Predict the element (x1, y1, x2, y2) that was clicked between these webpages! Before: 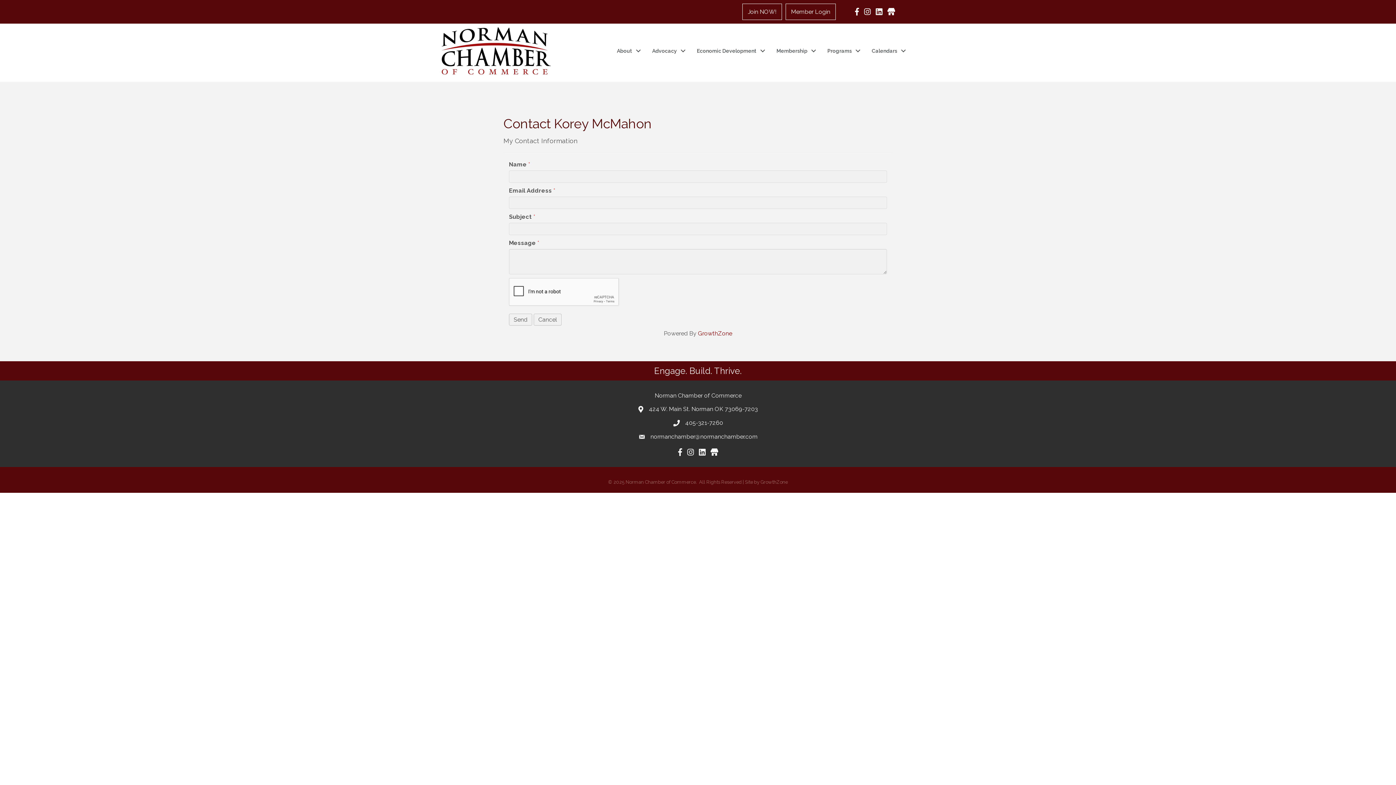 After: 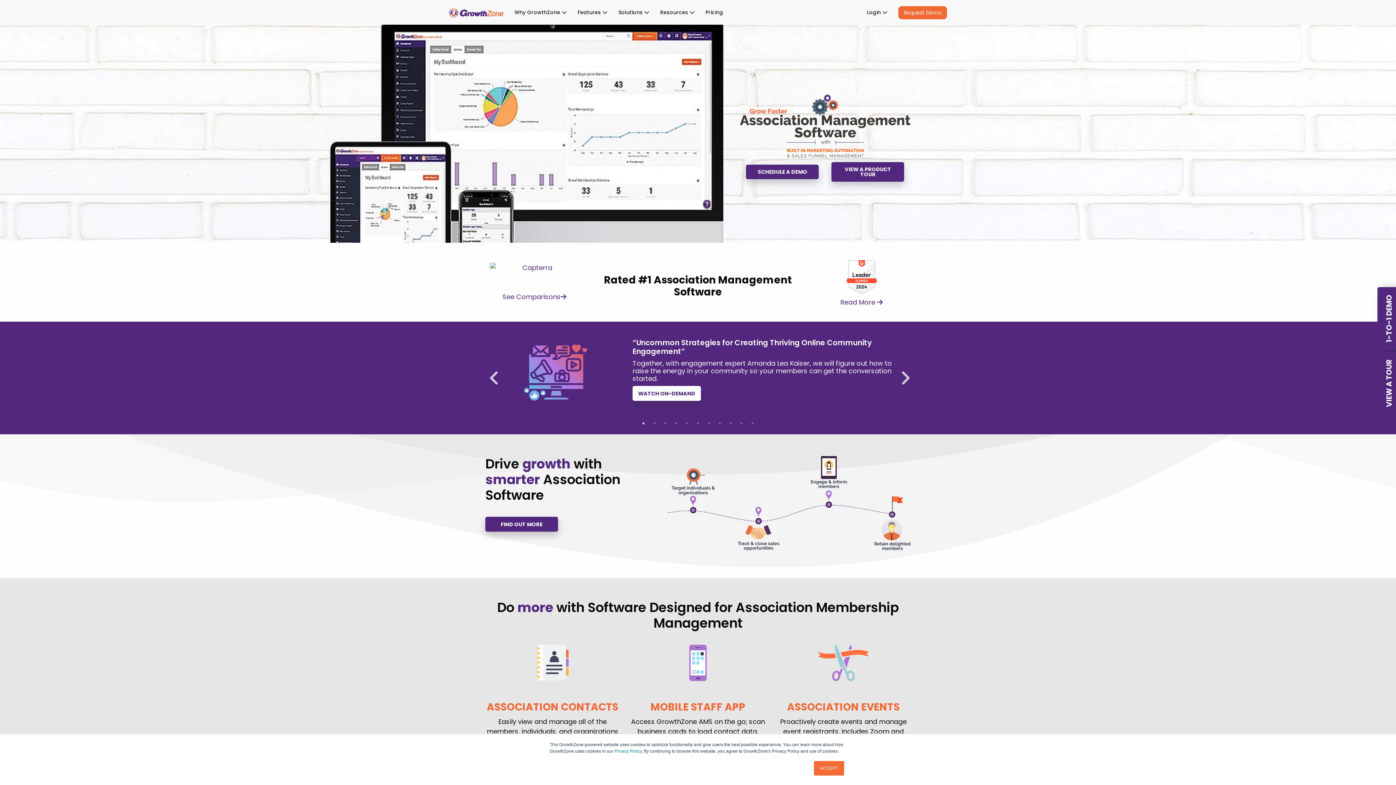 Action: bbox: (698, 330, 732, 337) label: GrowthZone